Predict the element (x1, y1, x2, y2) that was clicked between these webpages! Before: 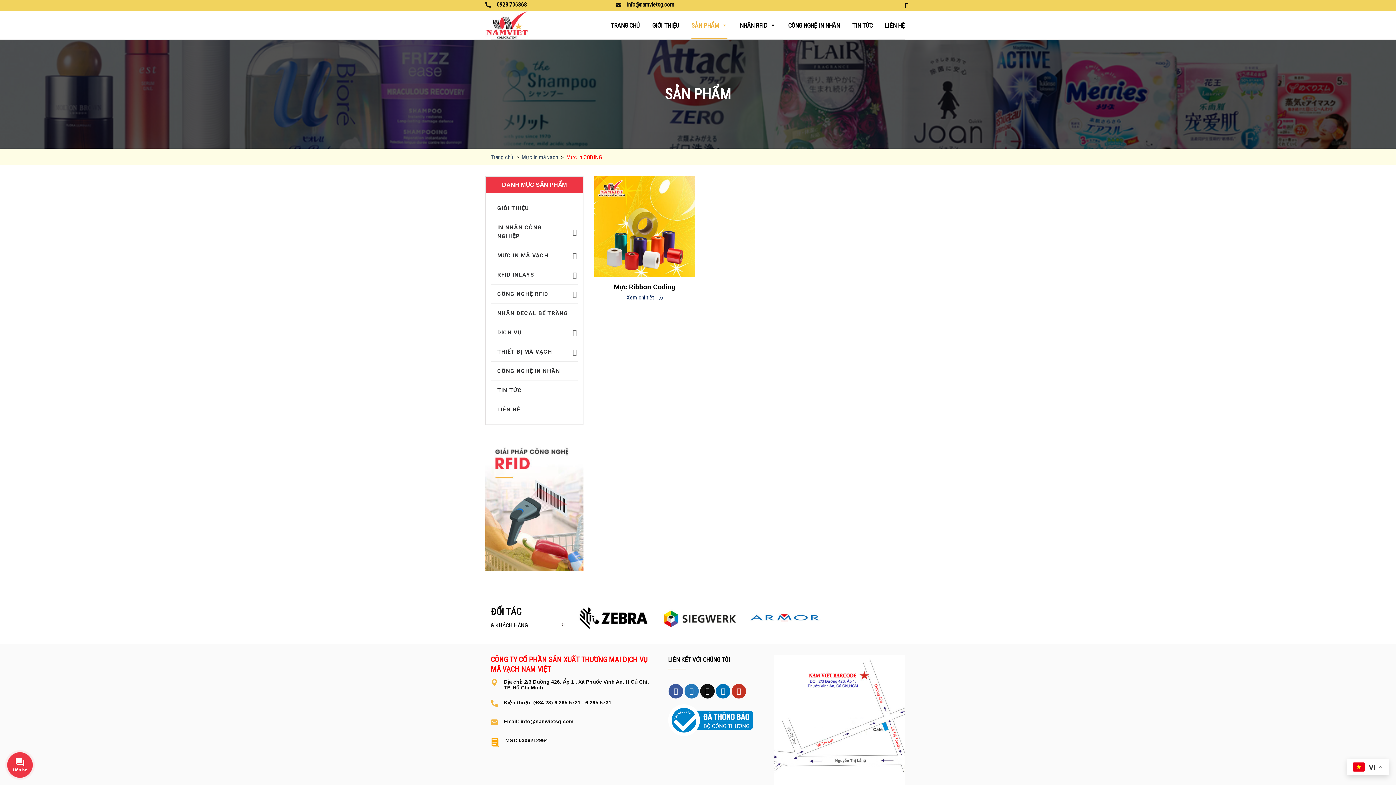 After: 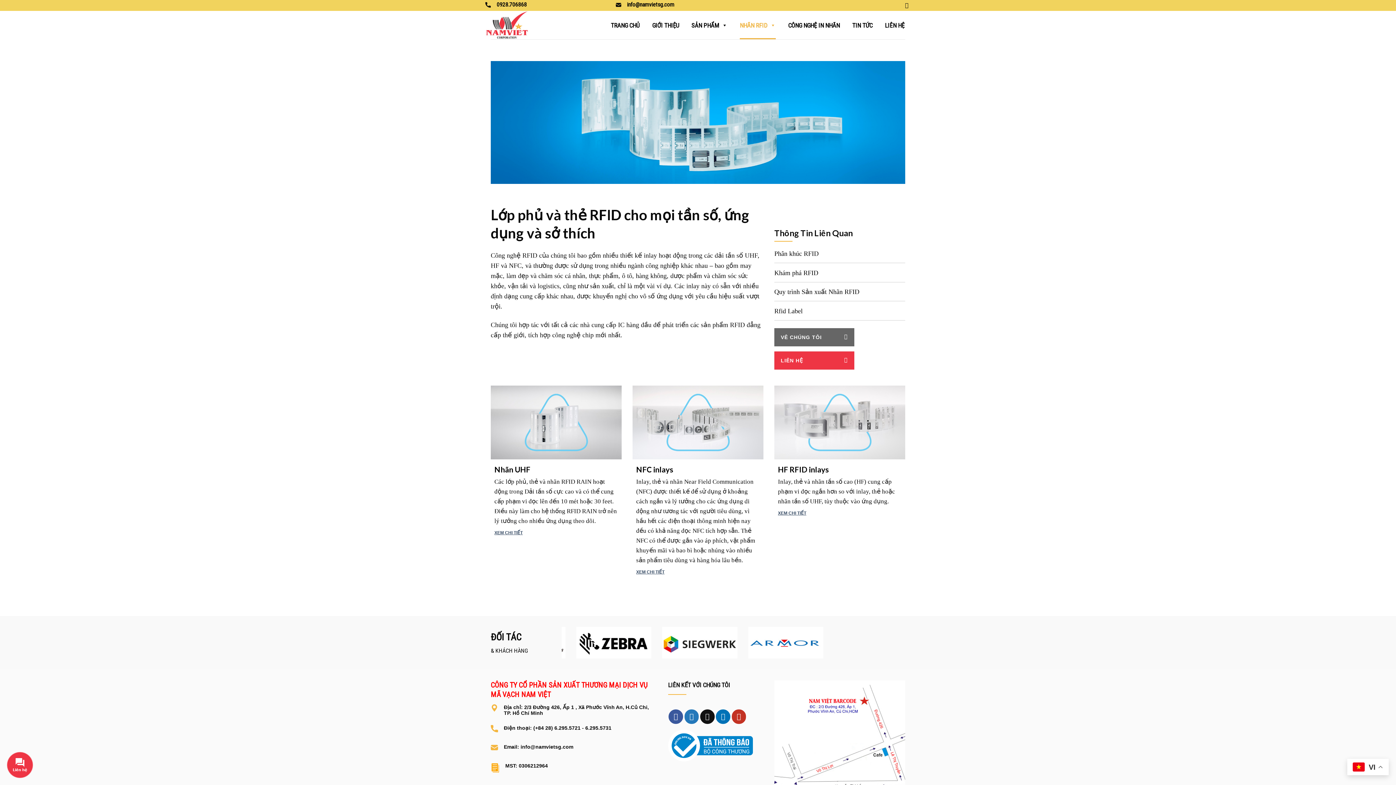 Action: bbox: (491, 265, 570, 284) label: RFID INLAYS